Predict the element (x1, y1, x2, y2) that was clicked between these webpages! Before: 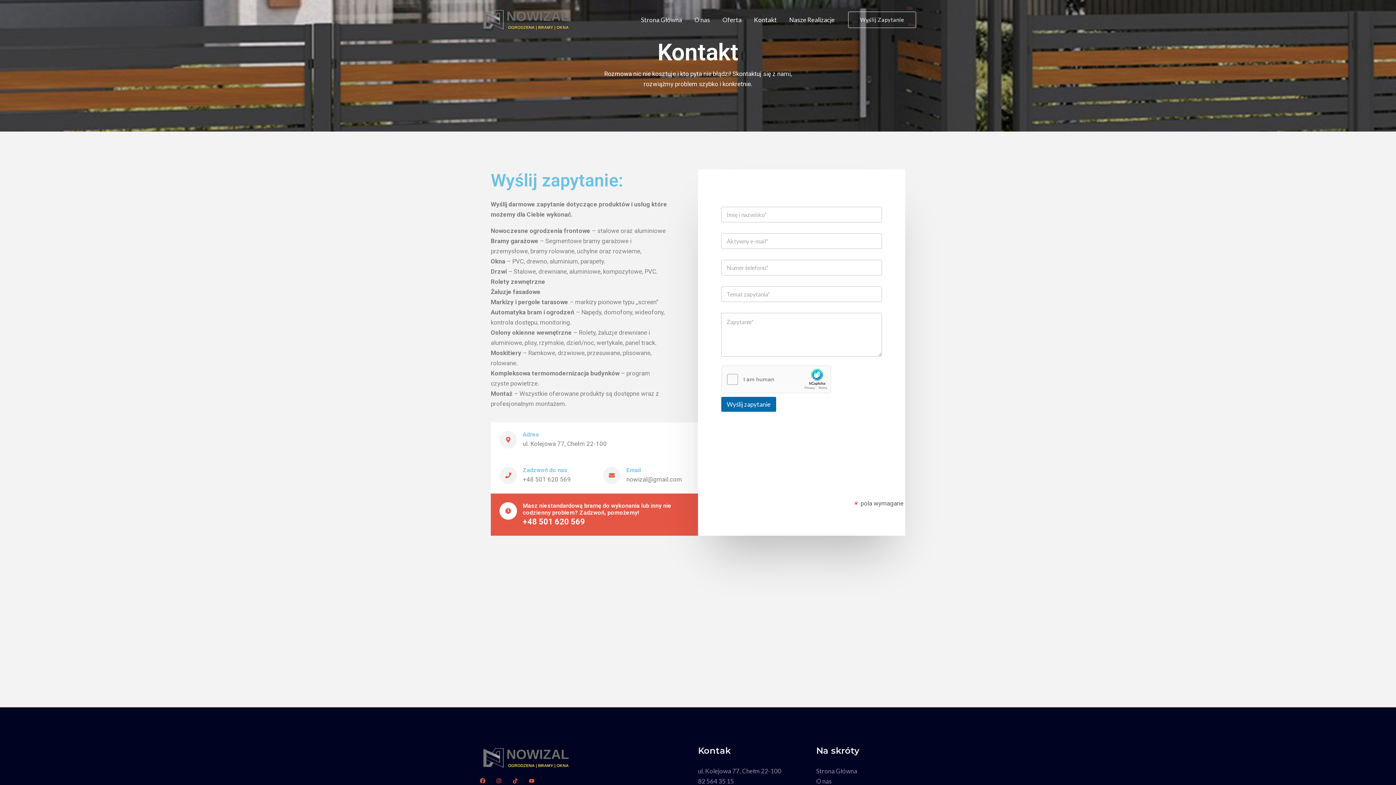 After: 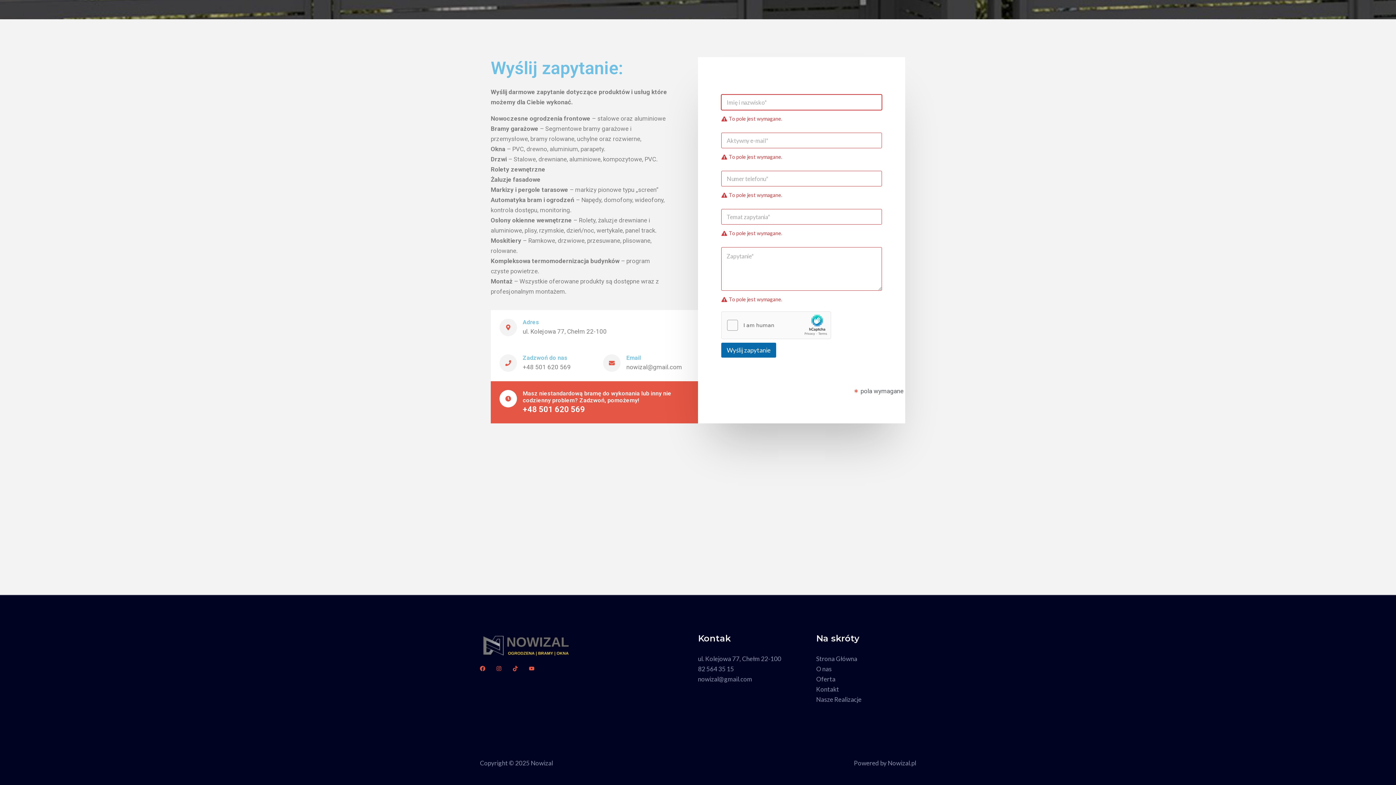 Action: bbox: (721, 397, 776, 412) label: Wyślij zapytanie